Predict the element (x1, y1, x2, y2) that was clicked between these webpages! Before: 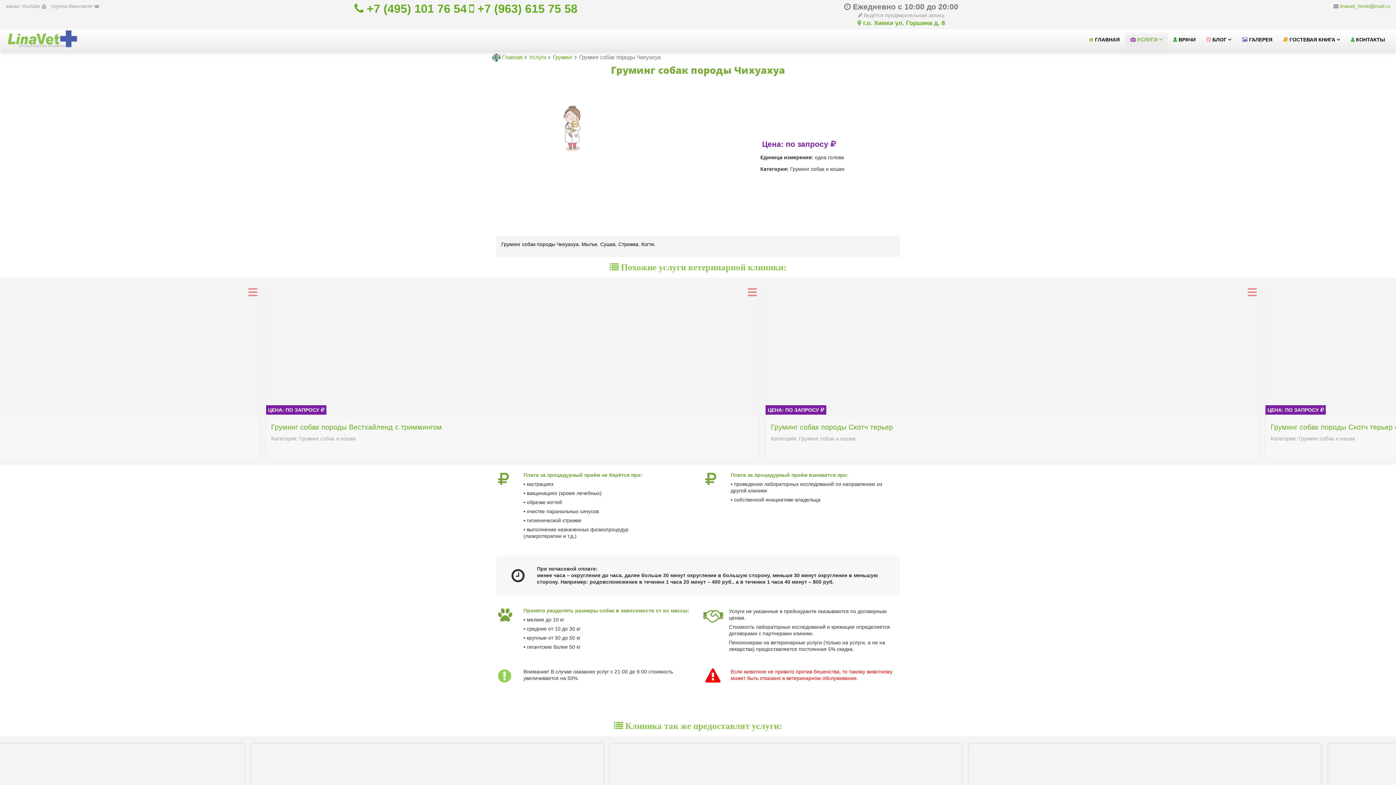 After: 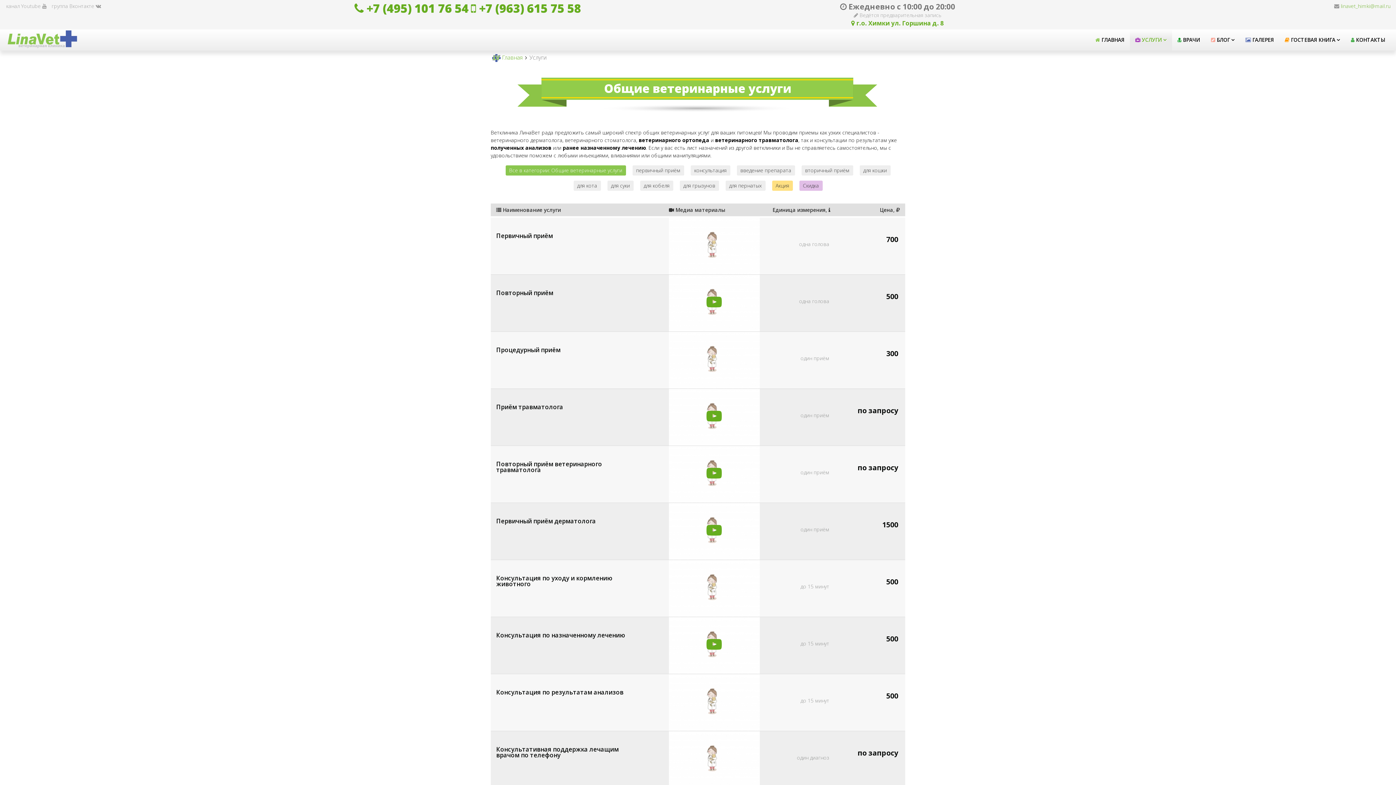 Action: bbox: (529, 54, 546, 60) label: Услуги